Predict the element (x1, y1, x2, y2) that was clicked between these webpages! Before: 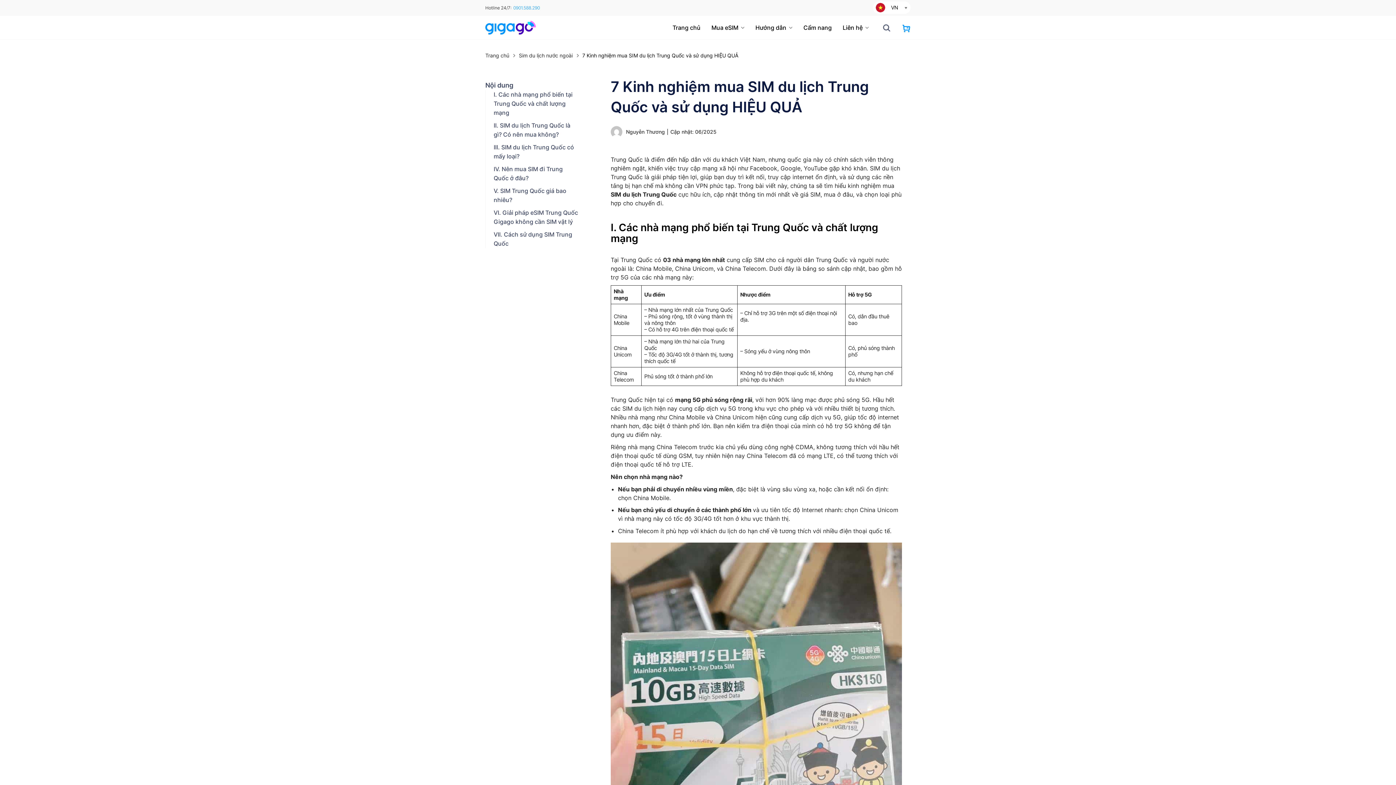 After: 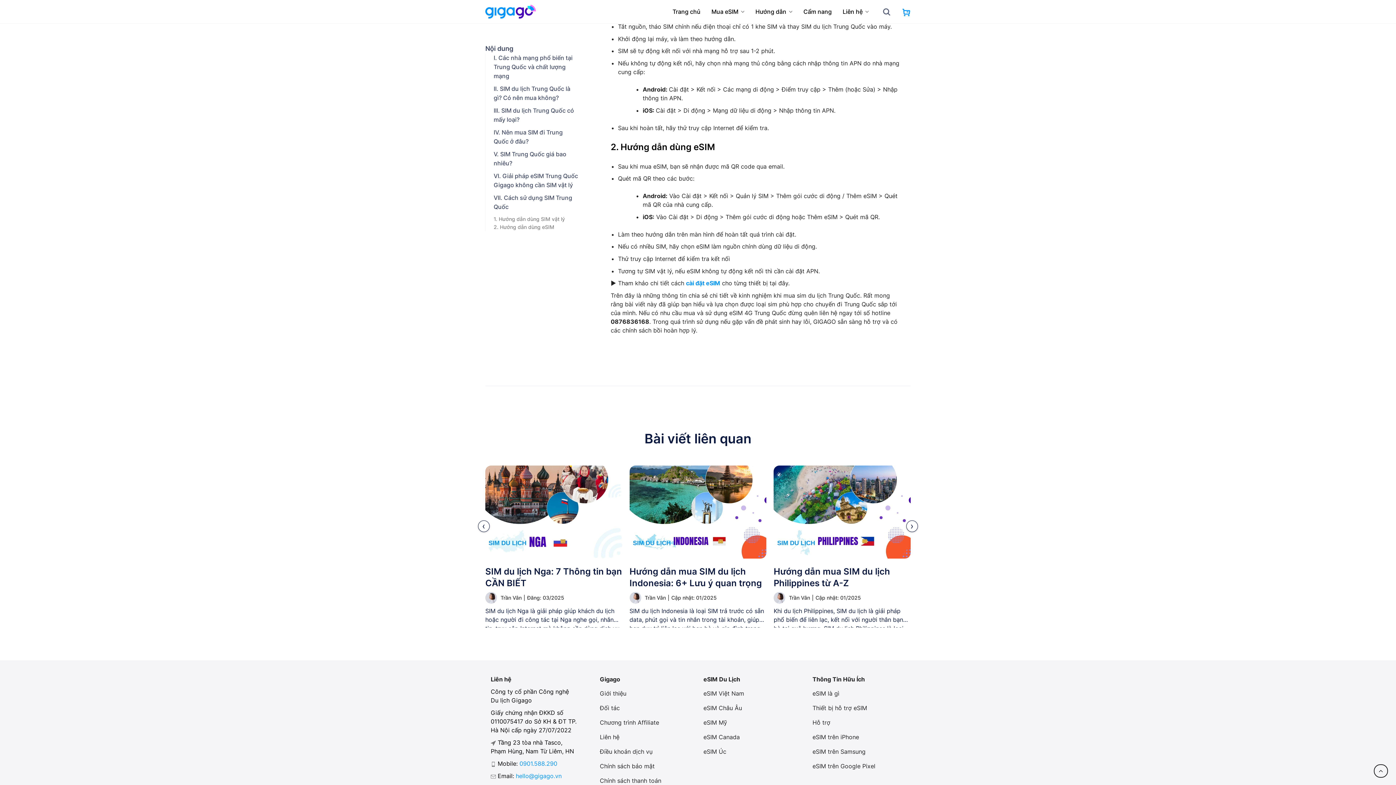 Action: bbox: (493, 230, 585, 248) label: VII. Cách sử dụng SIM Trung Quốc